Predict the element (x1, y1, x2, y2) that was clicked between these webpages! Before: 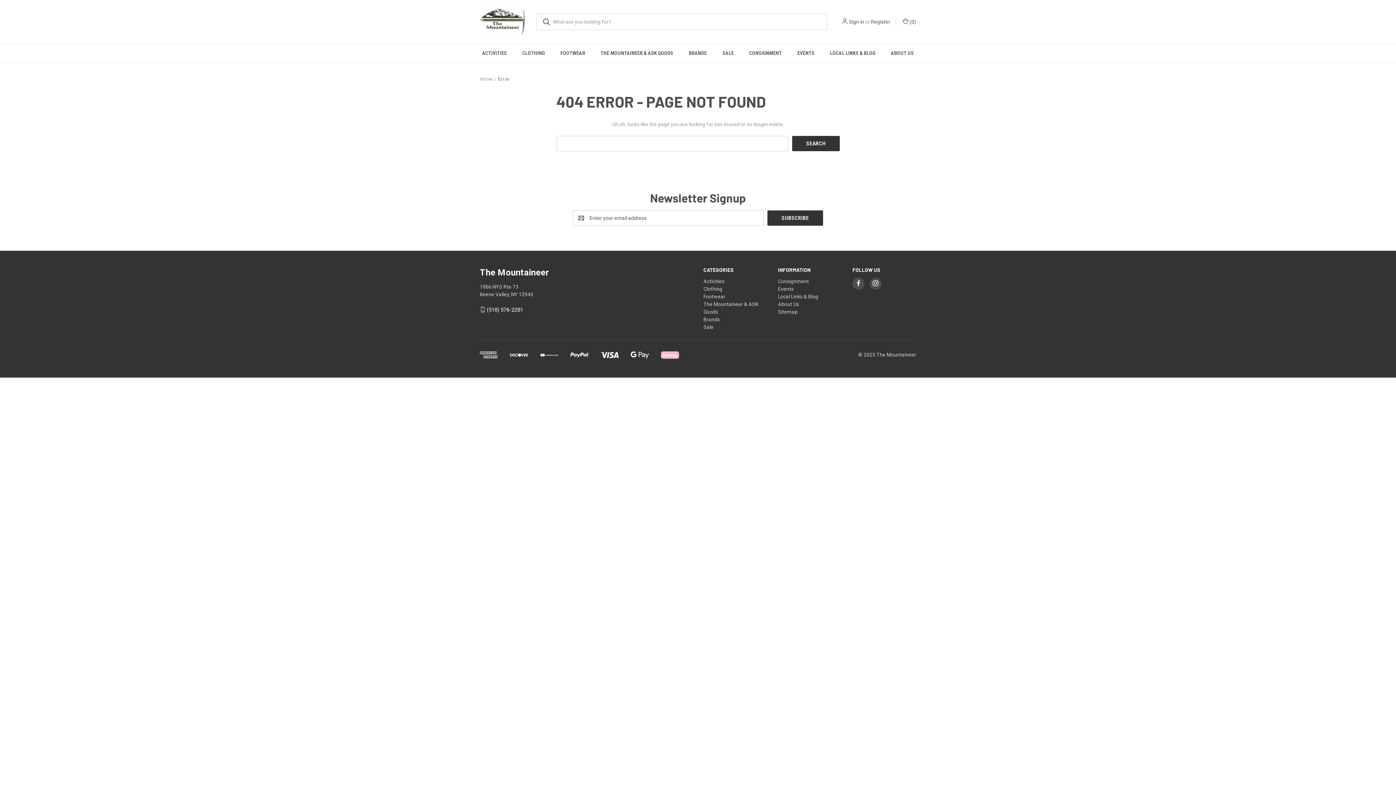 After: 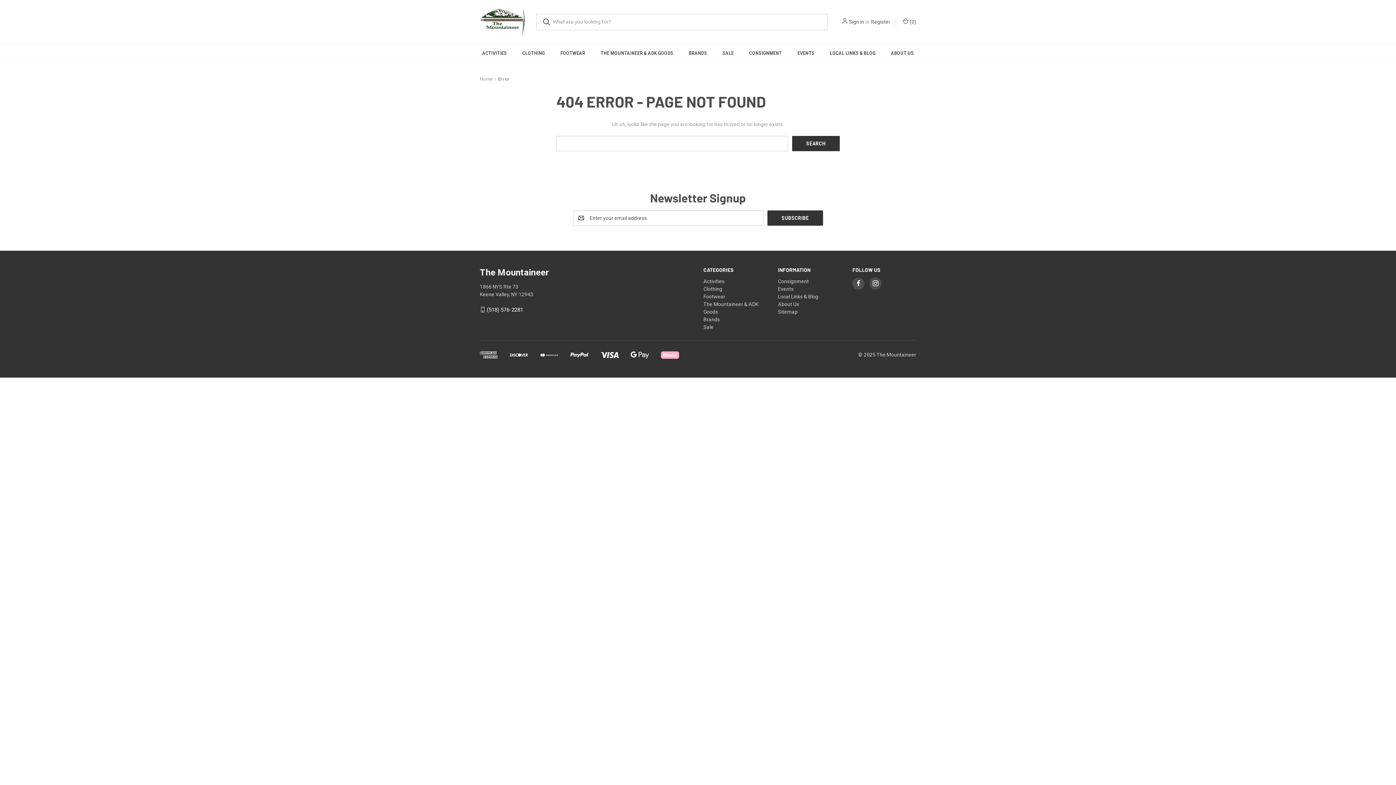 Action: bbox: (872, 280, 878, 286)